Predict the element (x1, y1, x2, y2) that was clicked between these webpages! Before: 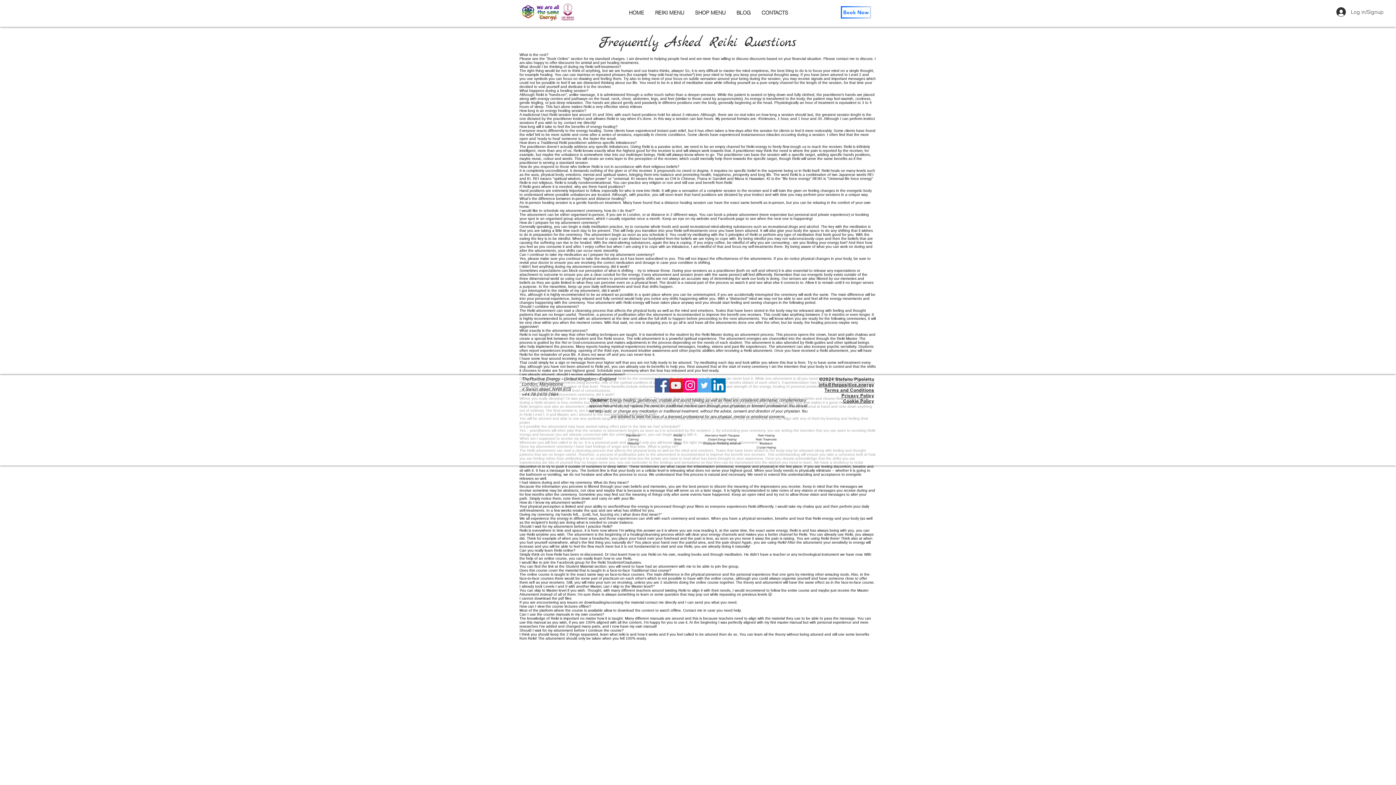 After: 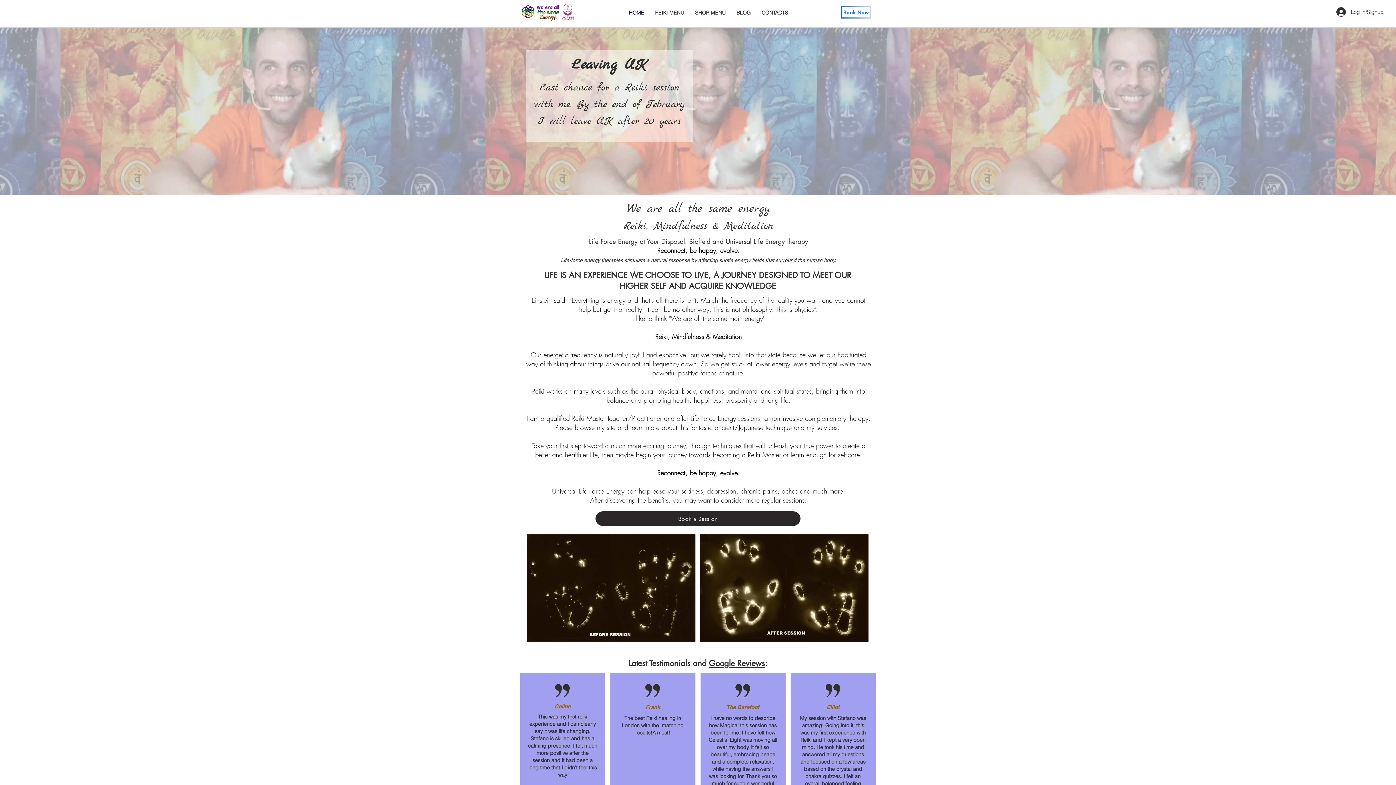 Action: bbox: (536, 4, 559, 20)